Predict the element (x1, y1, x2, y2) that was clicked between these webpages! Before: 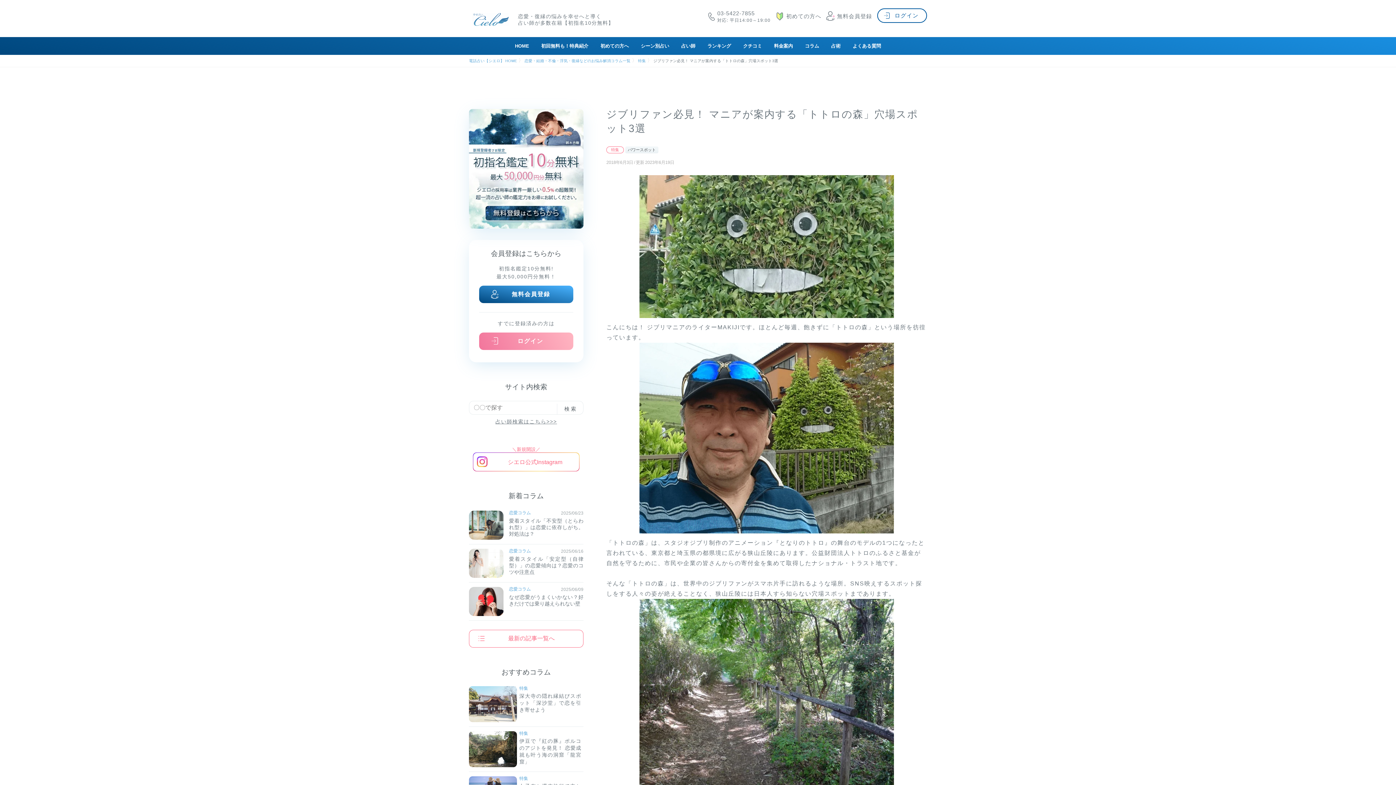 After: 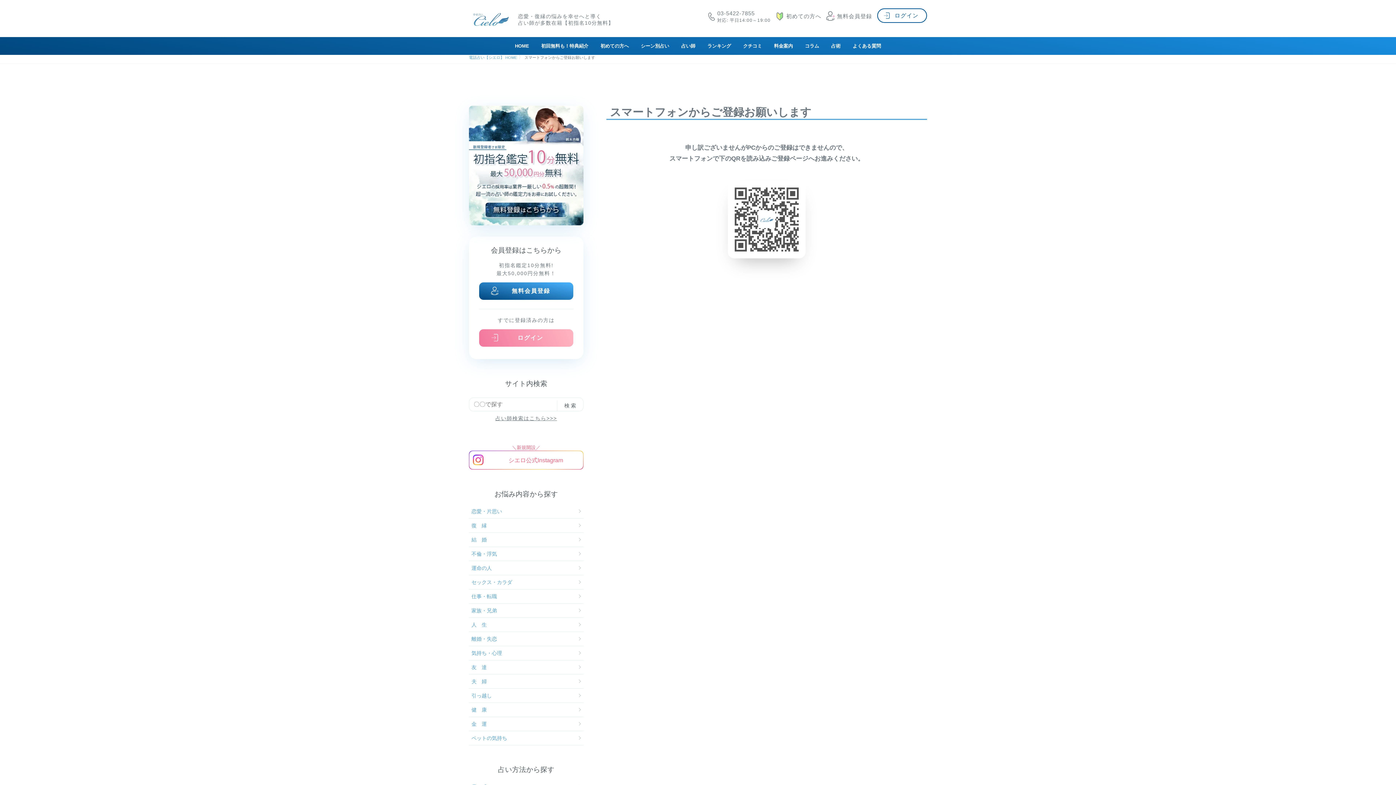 Action: bbox: (479, 285, 573, 303) label:  

無料会員登録